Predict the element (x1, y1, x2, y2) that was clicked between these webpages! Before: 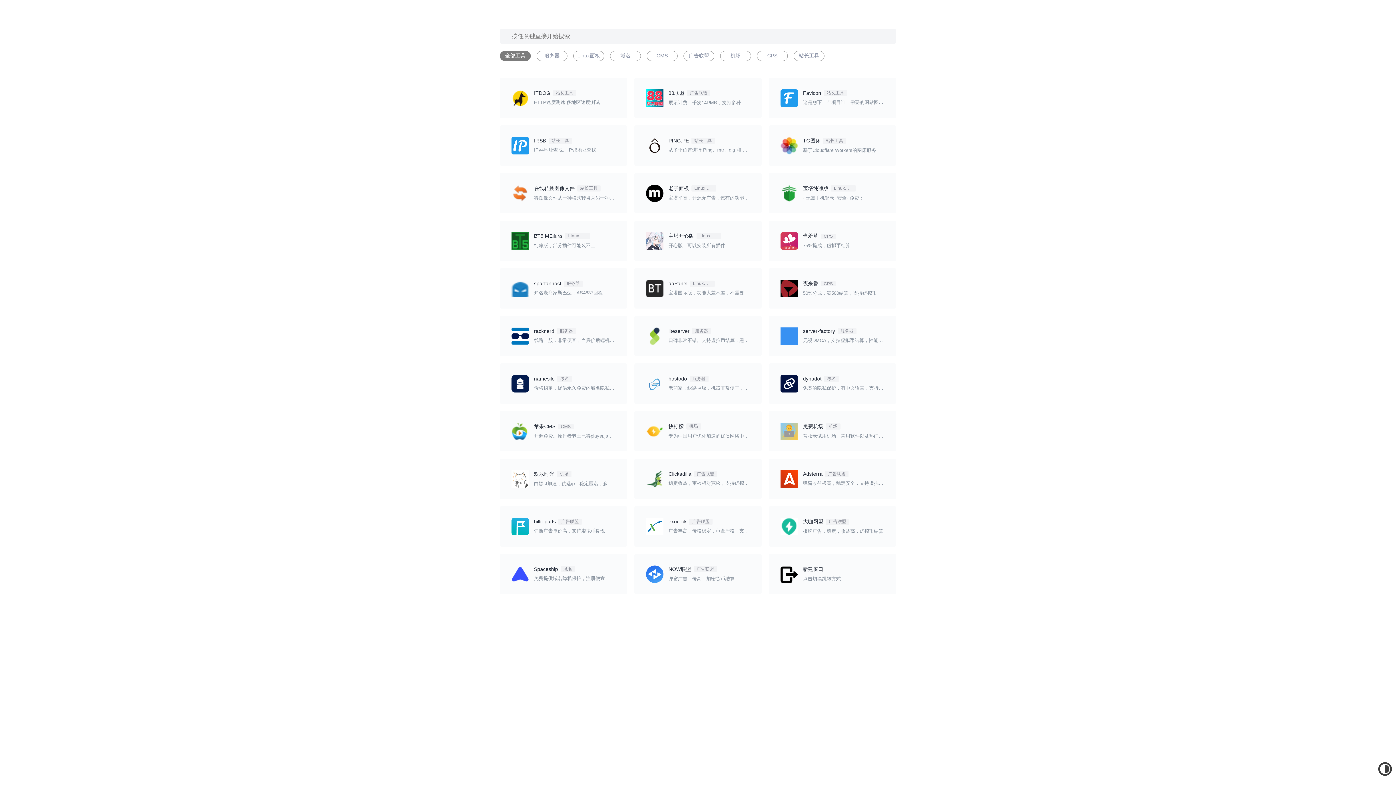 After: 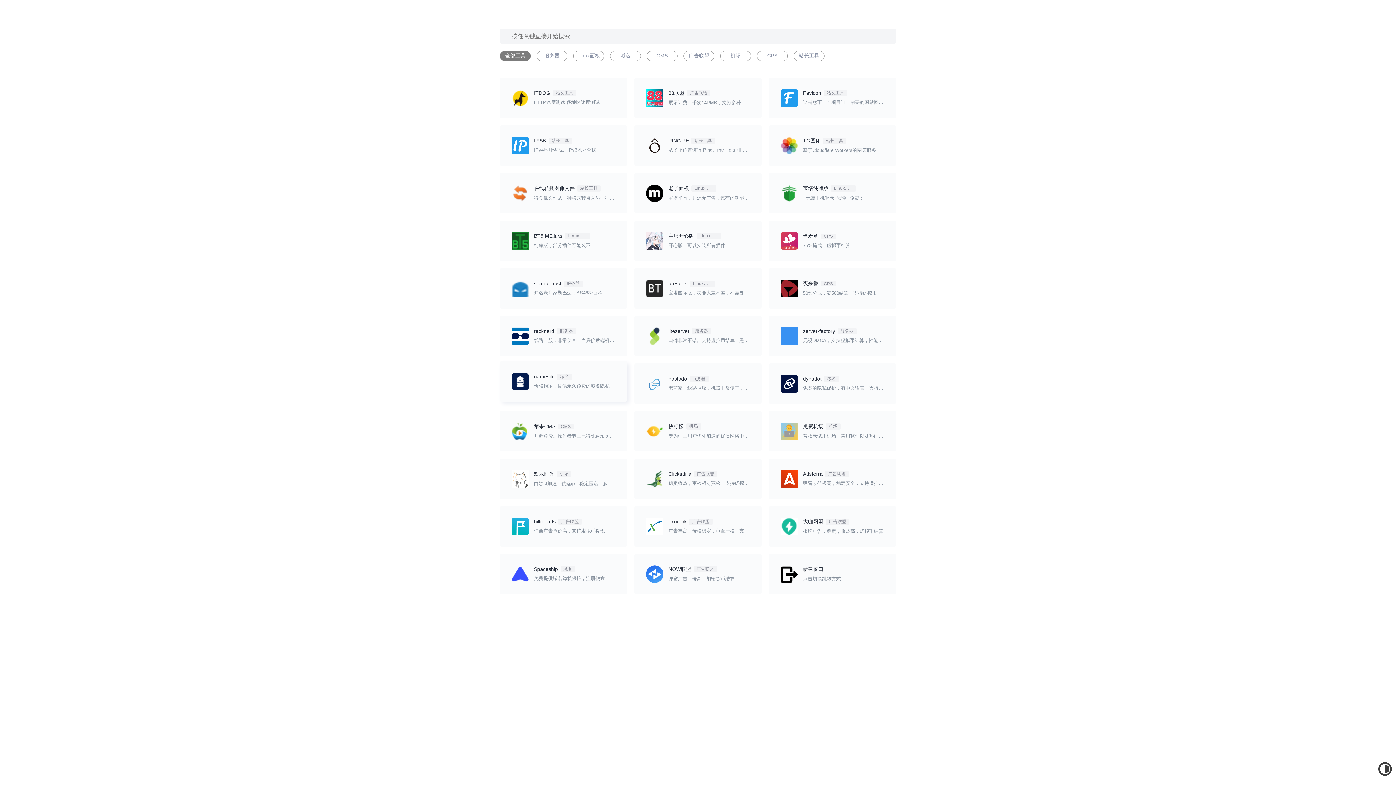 Action: label: namesilo
域名
价格稳定，提供永久免费的域名隐私保护 bbox: (500, 363, 627, 404)